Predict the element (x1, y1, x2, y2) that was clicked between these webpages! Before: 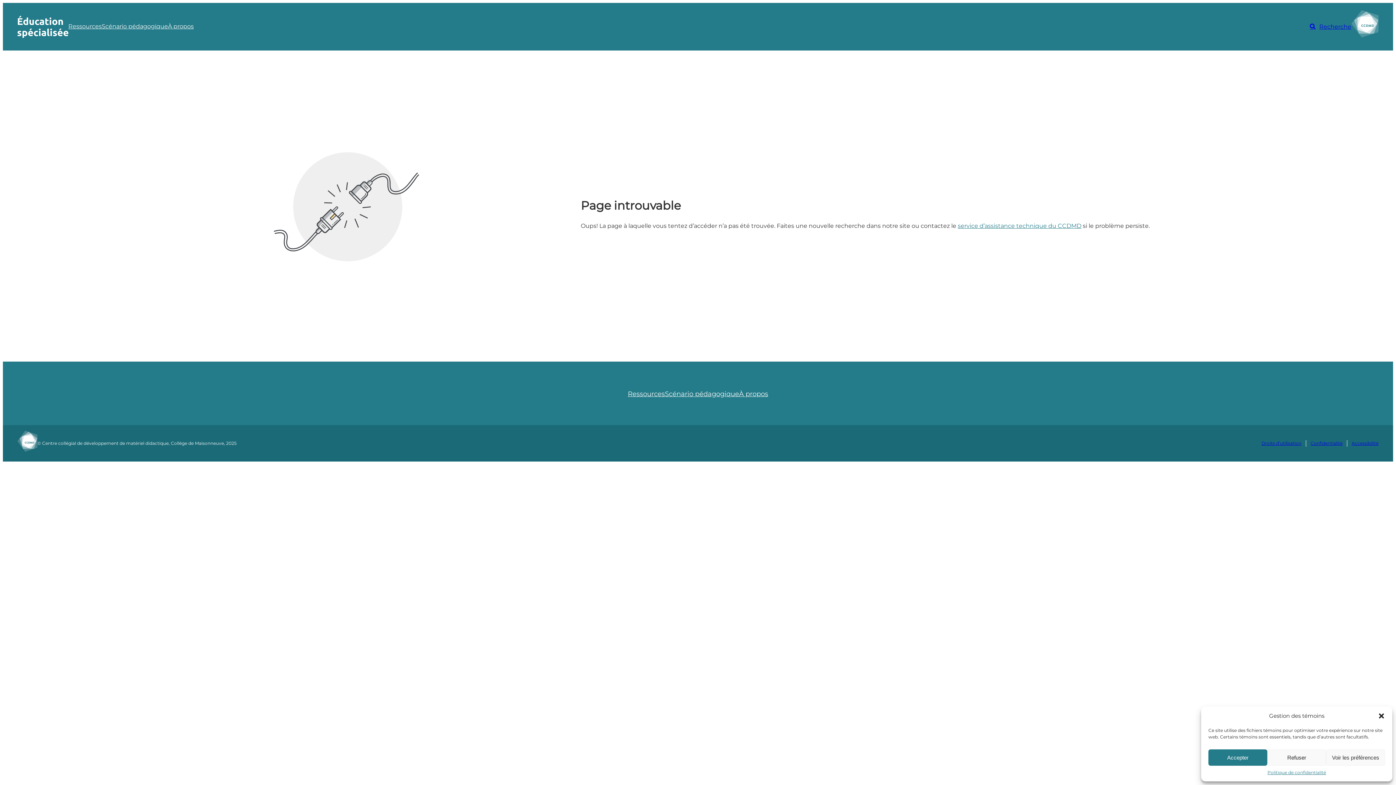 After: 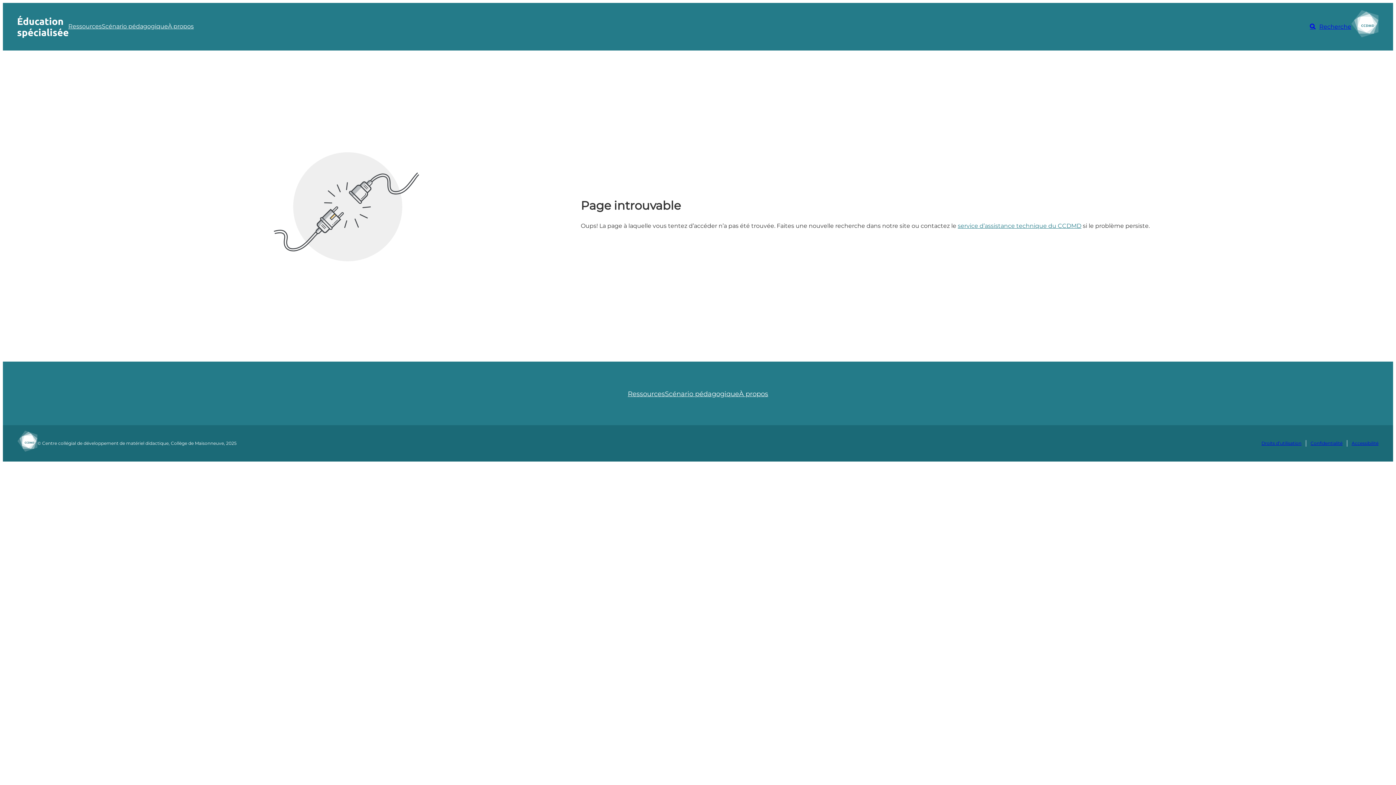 Action: bbox: (1378, 712, 1385, 720) label: Fermez la boîte de dialogue